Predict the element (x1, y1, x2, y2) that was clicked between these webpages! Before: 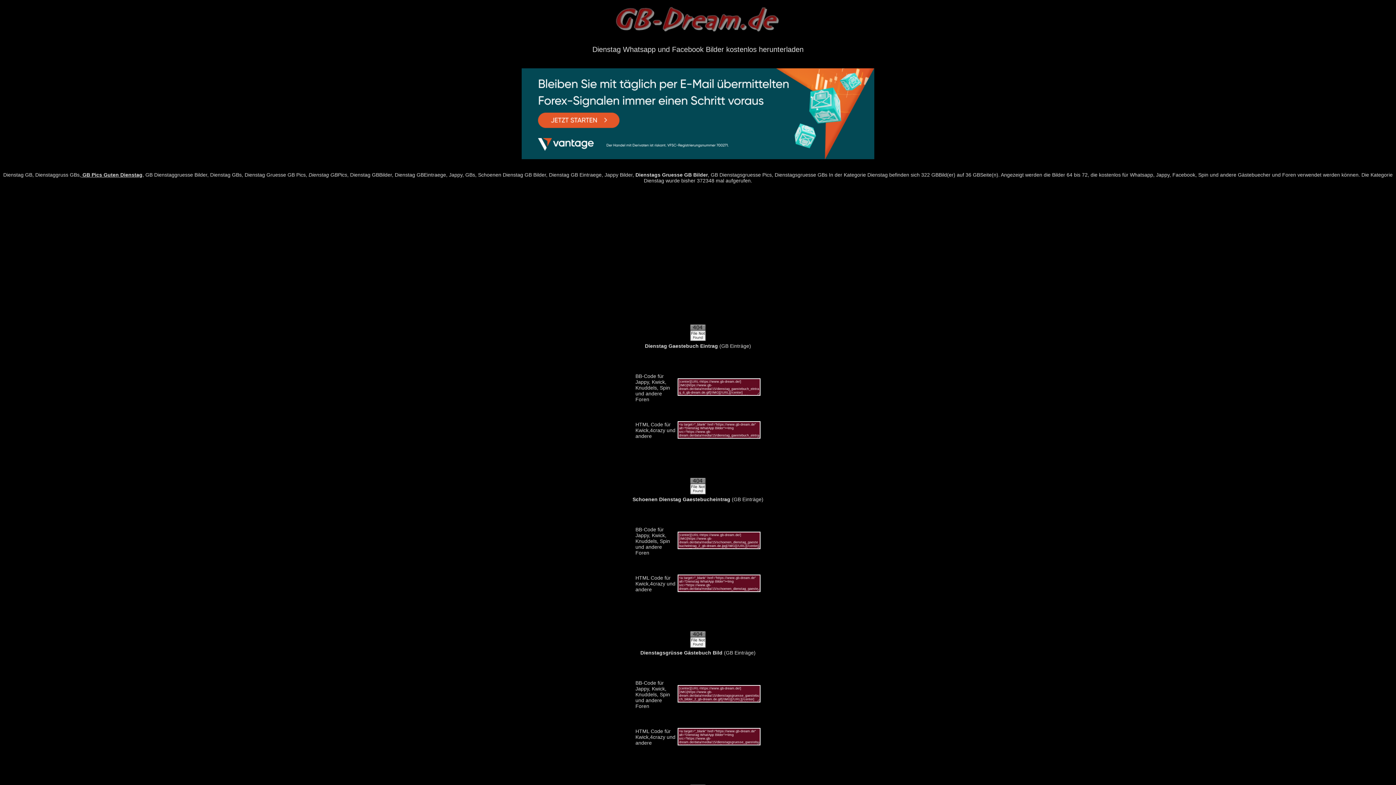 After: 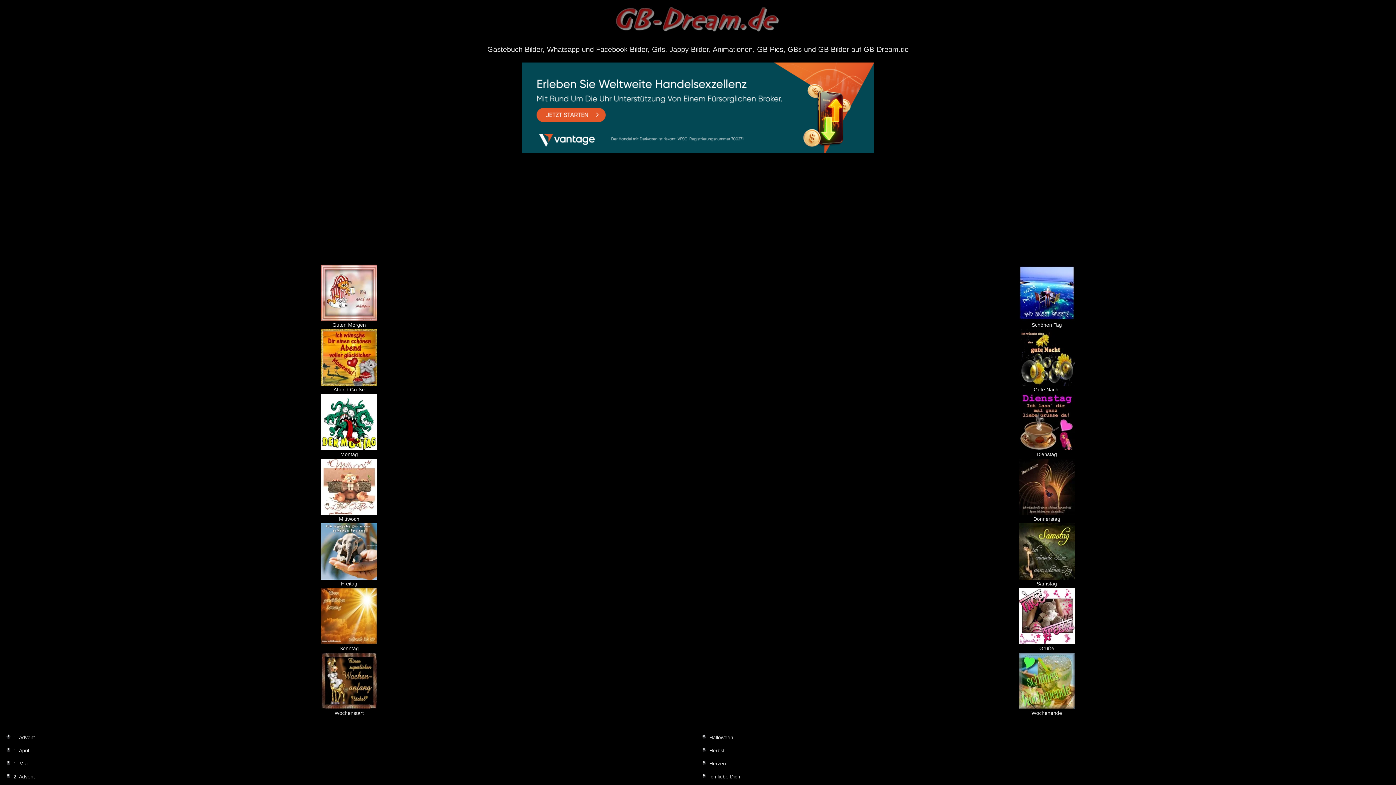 Action: bbox: (607, 32, 789, 38)